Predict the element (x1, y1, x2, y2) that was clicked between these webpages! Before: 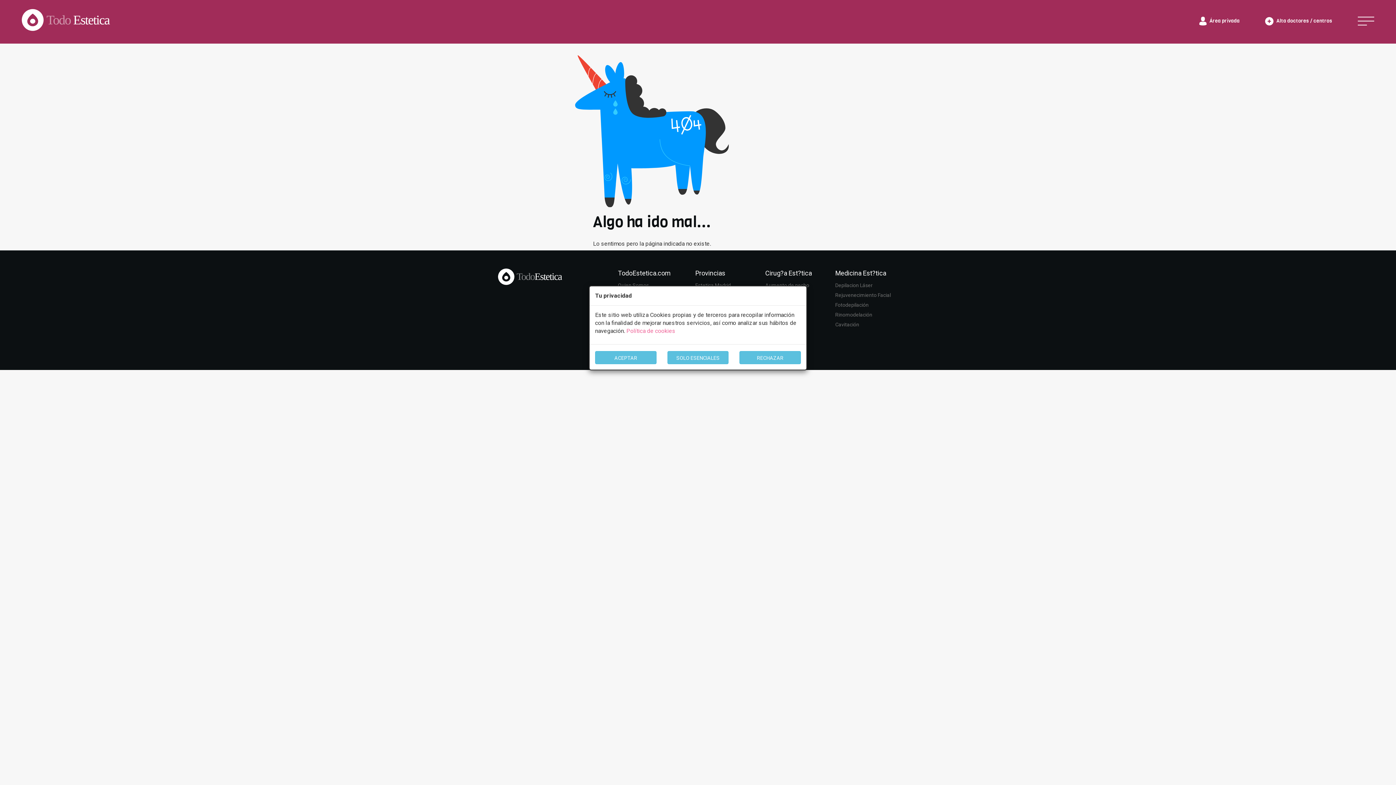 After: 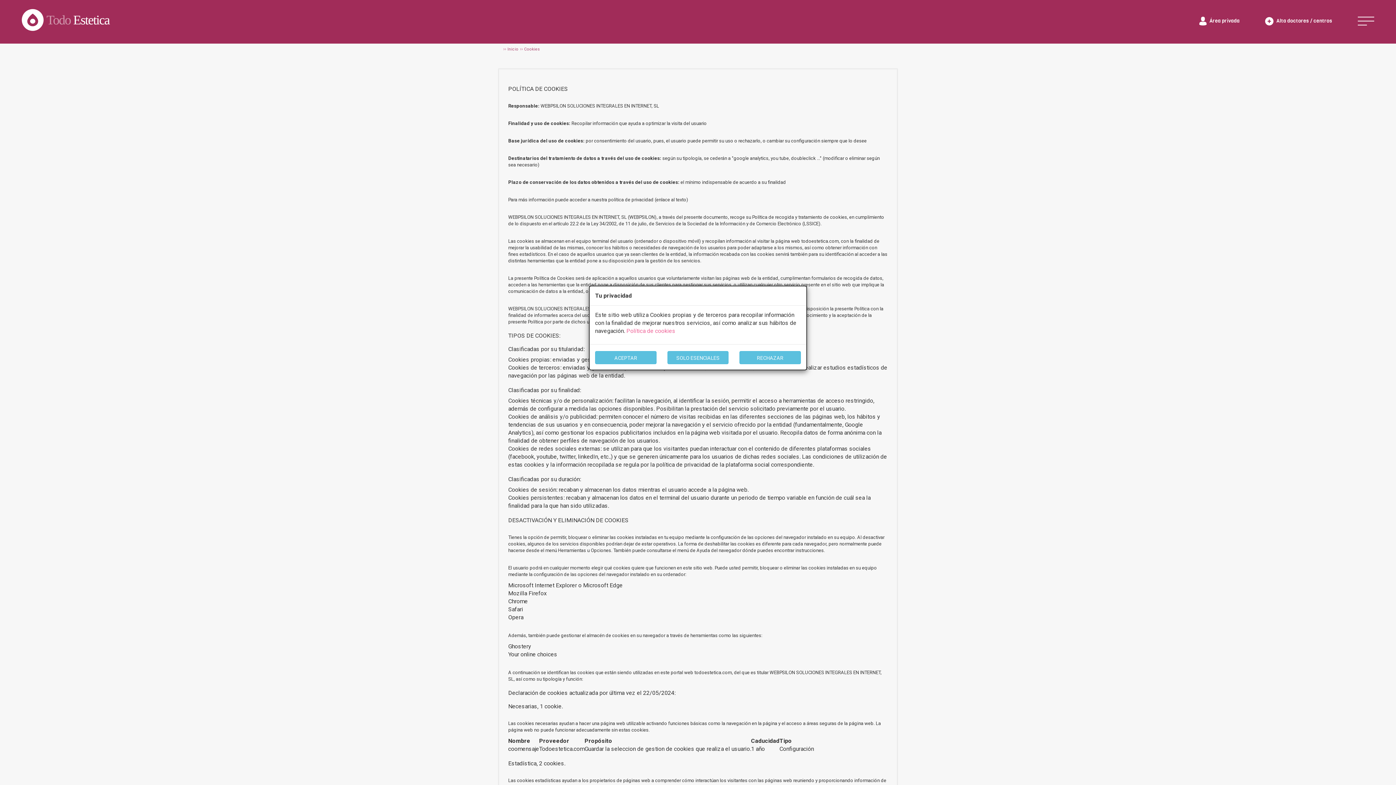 Action: bbox: (626, 327, 675, 334) label: Política de cookies